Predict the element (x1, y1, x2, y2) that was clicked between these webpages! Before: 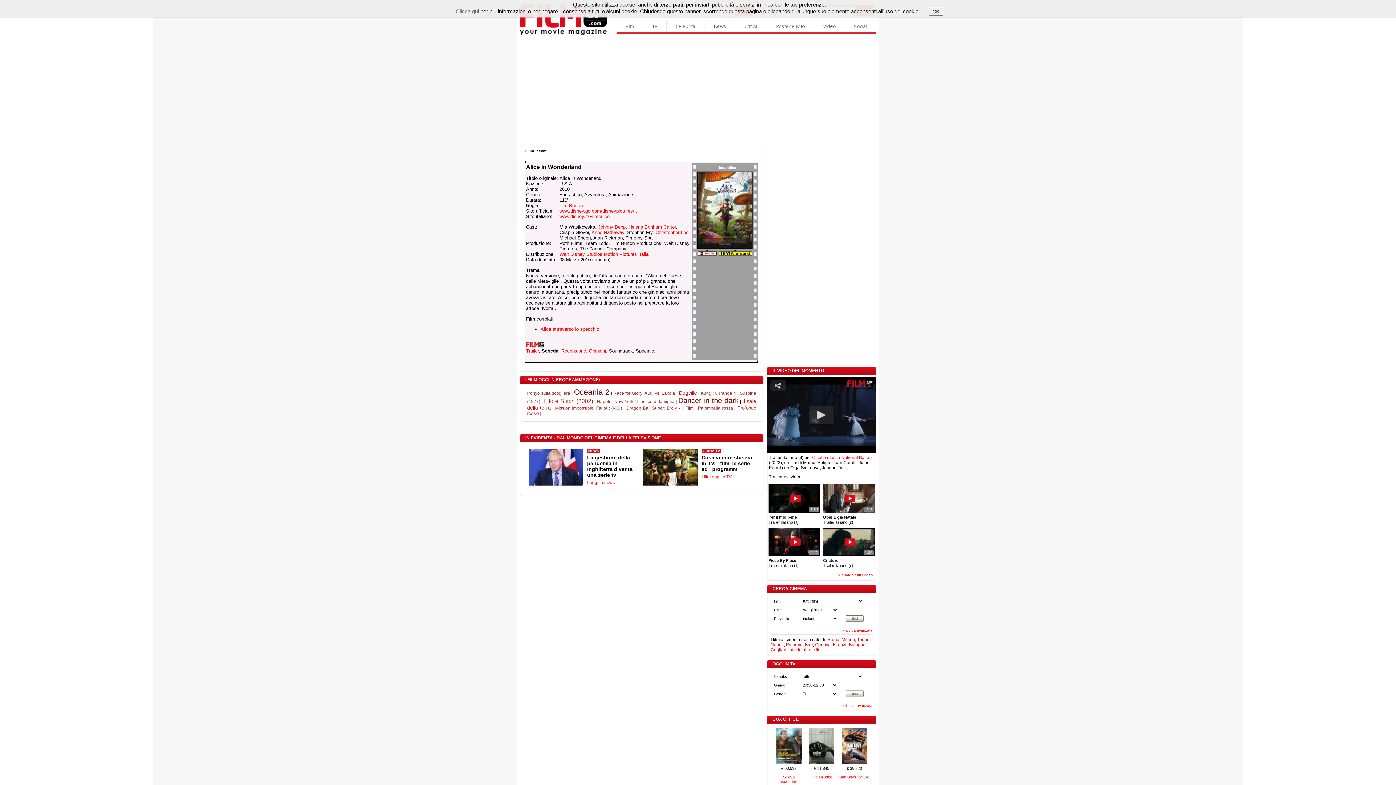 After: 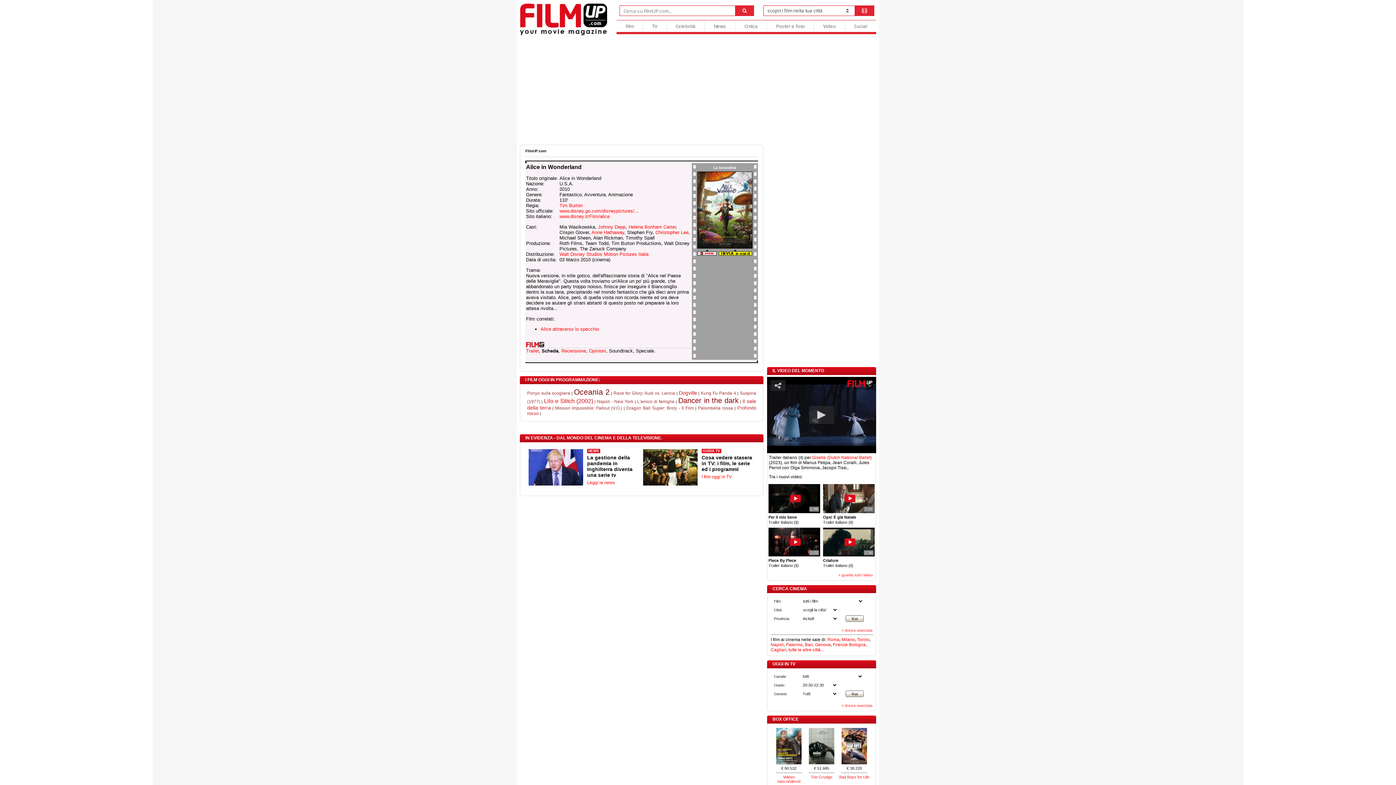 Action: bbox: (809, 761, 834, 765)